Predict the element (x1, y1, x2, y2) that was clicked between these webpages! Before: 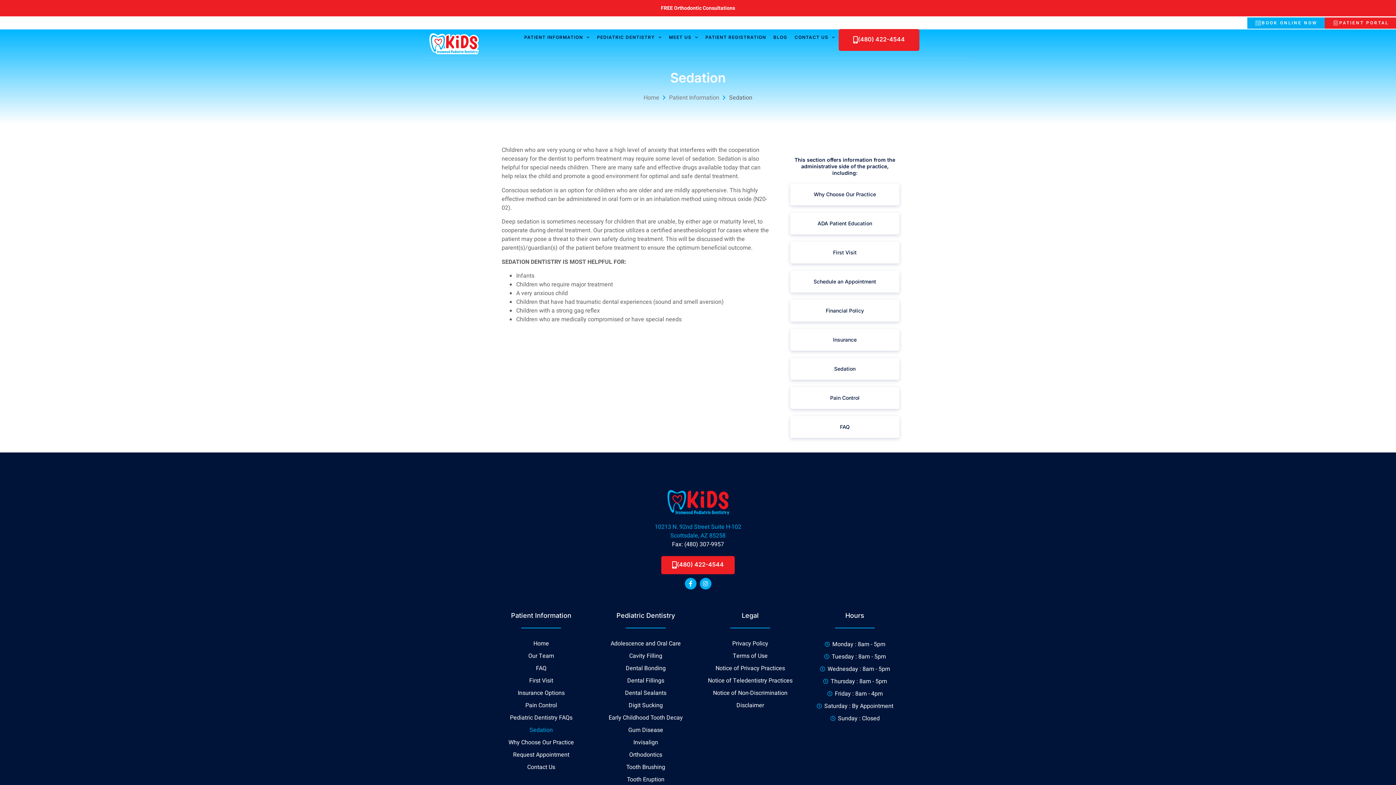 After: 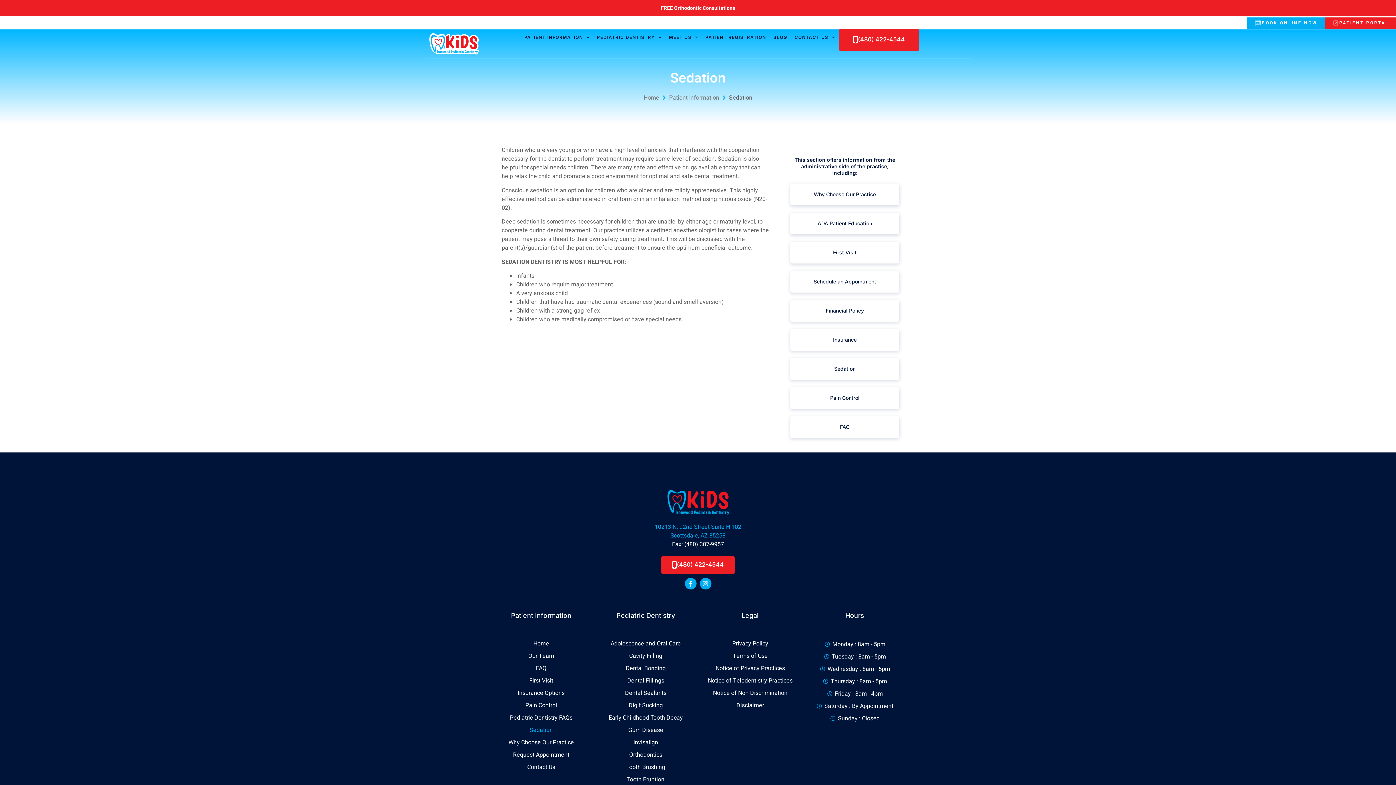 Action: label: Sedation bbox: (790, 358, 899, 380)